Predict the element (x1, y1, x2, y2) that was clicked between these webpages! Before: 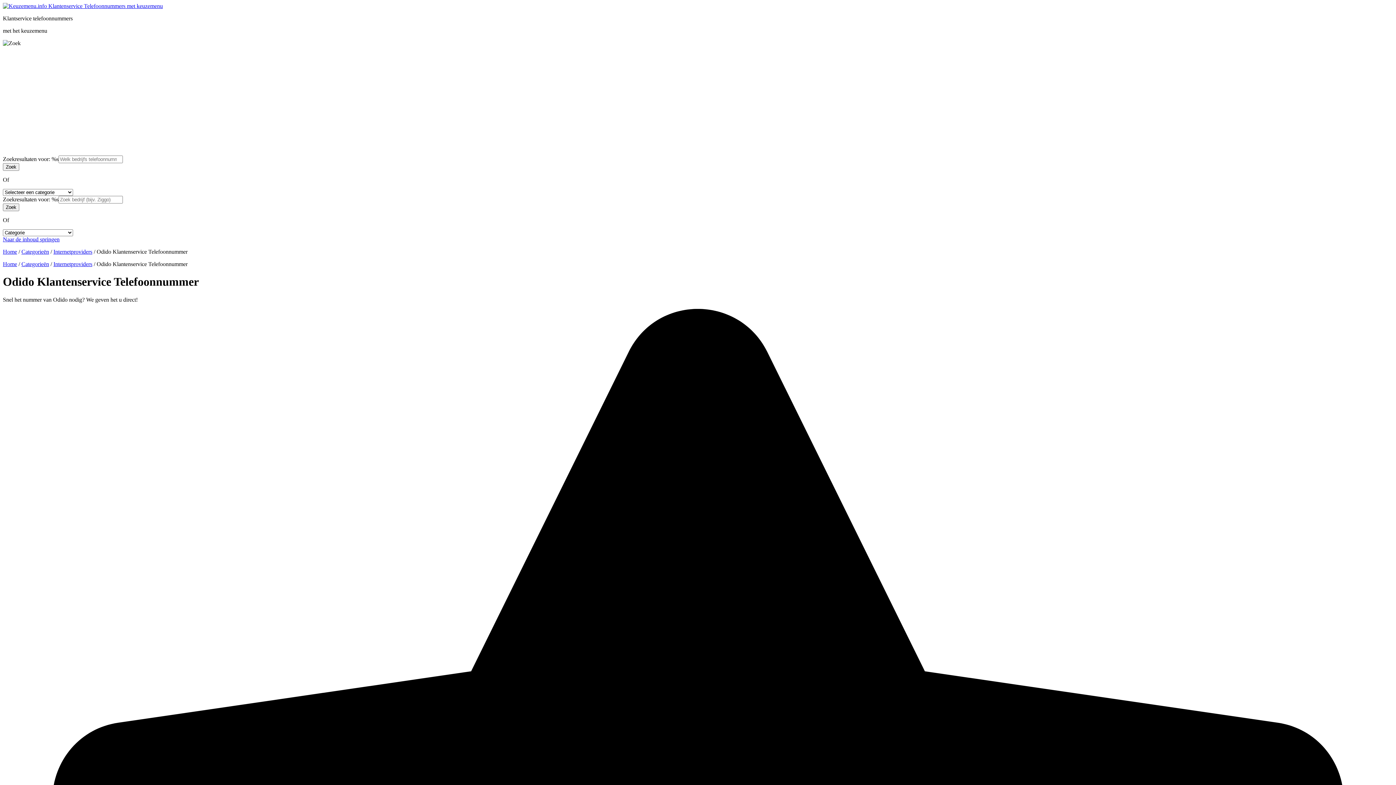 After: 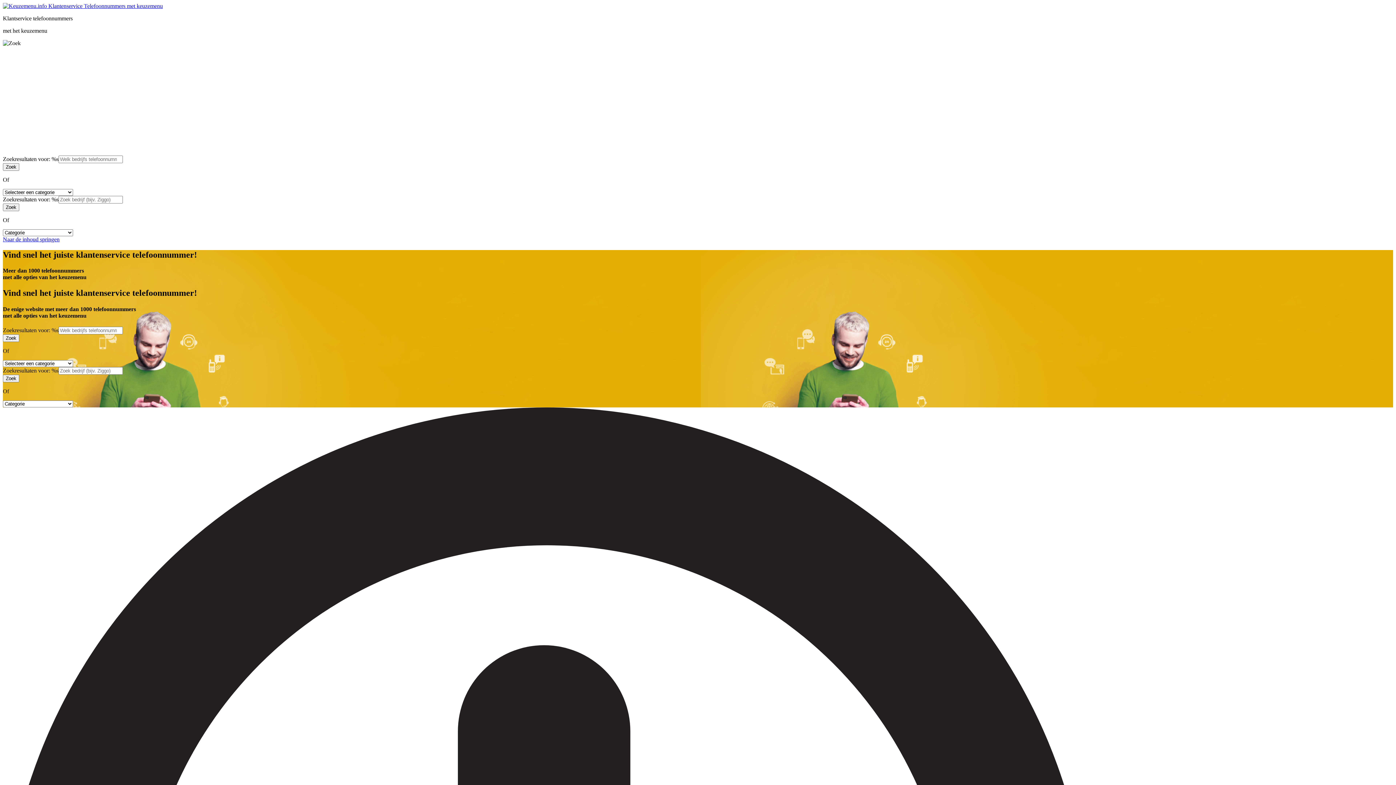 Action: bbox: (2, 2, 162, 9)